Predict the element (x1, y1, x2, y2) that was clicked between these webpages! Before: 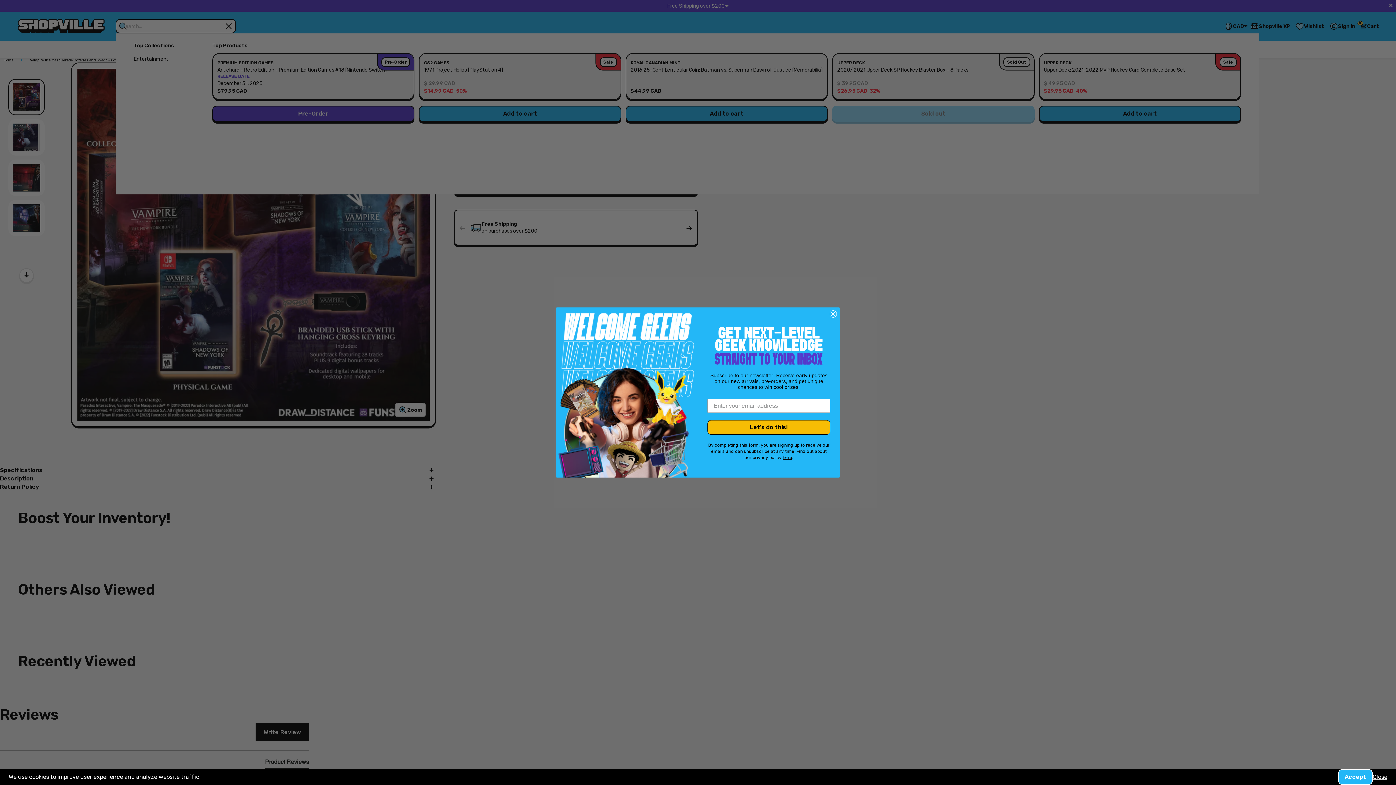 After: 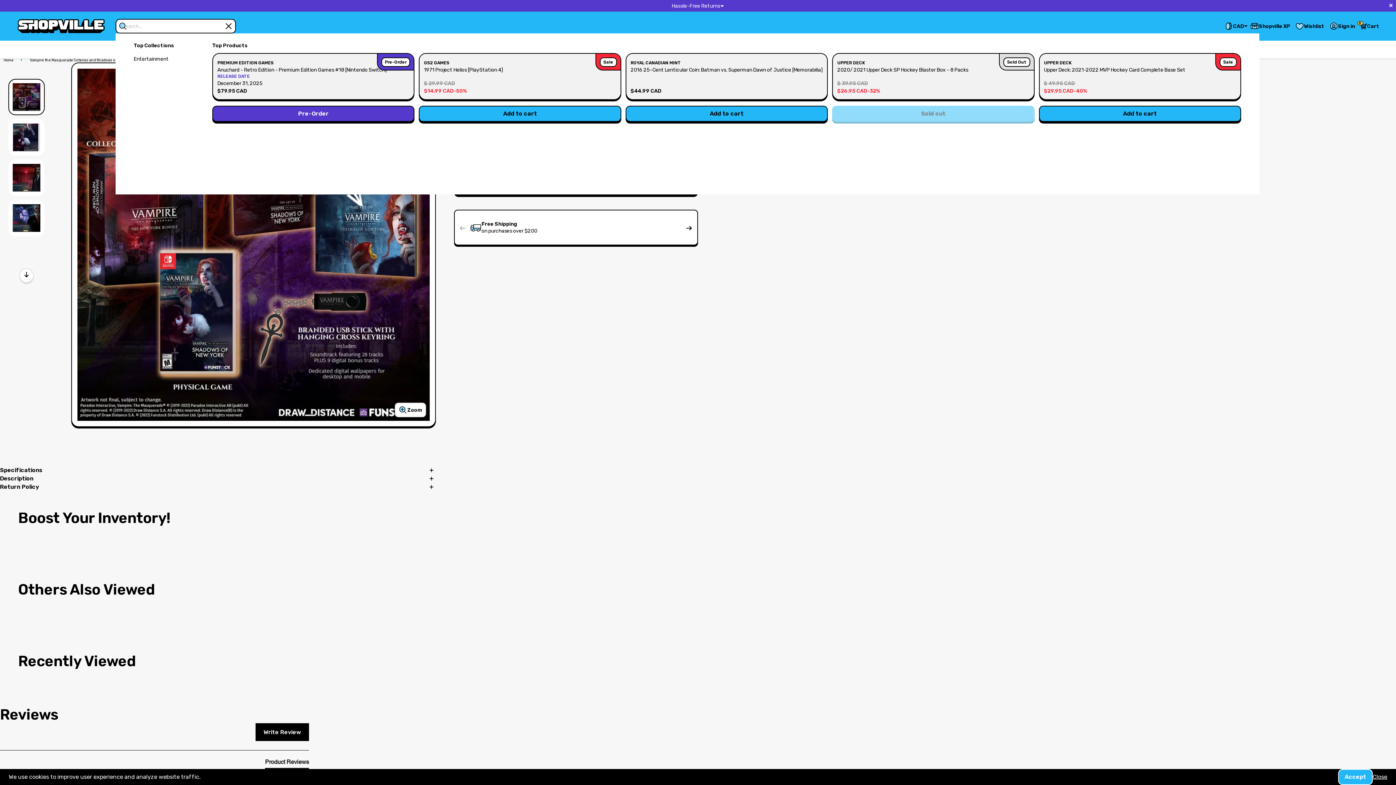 Action: label: Close dialog bbox: (829, 310, 837, 317)